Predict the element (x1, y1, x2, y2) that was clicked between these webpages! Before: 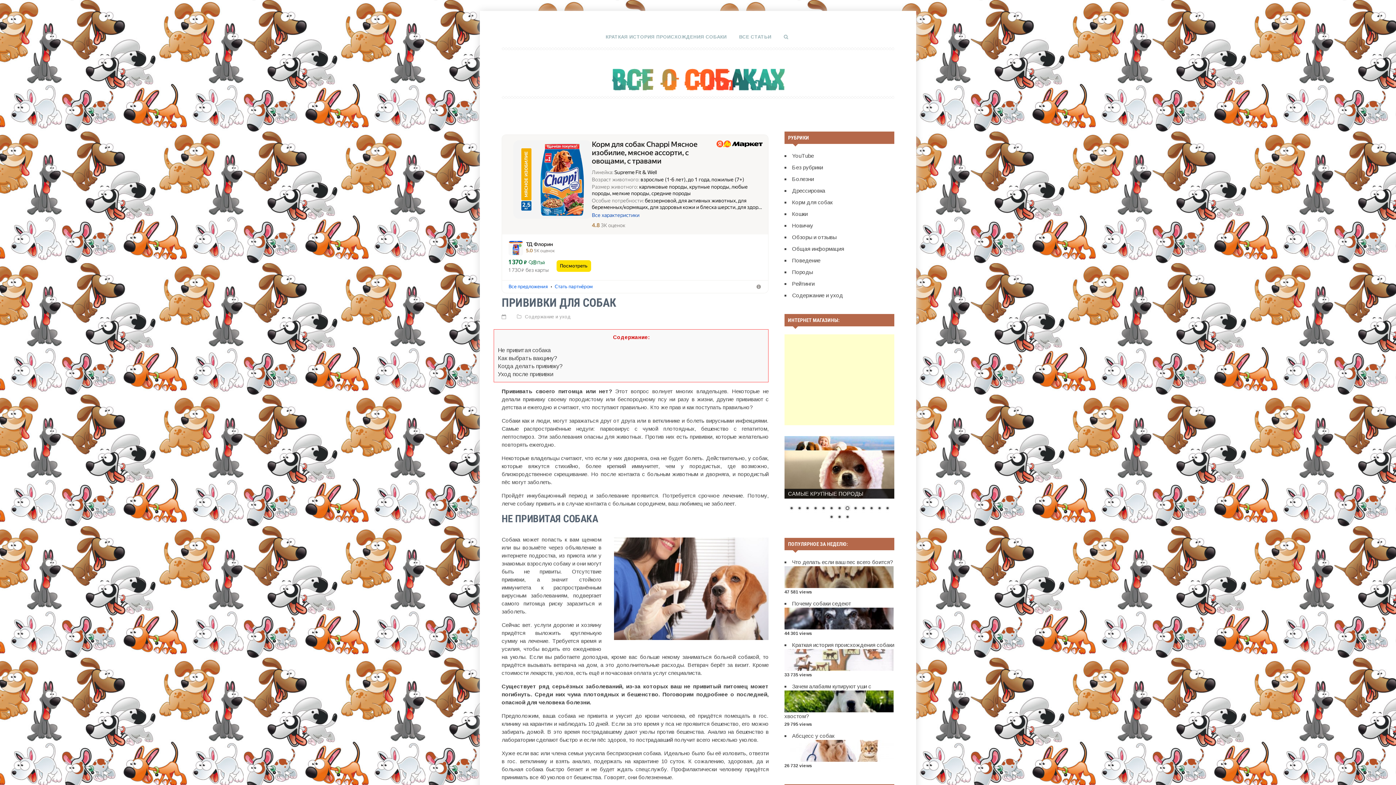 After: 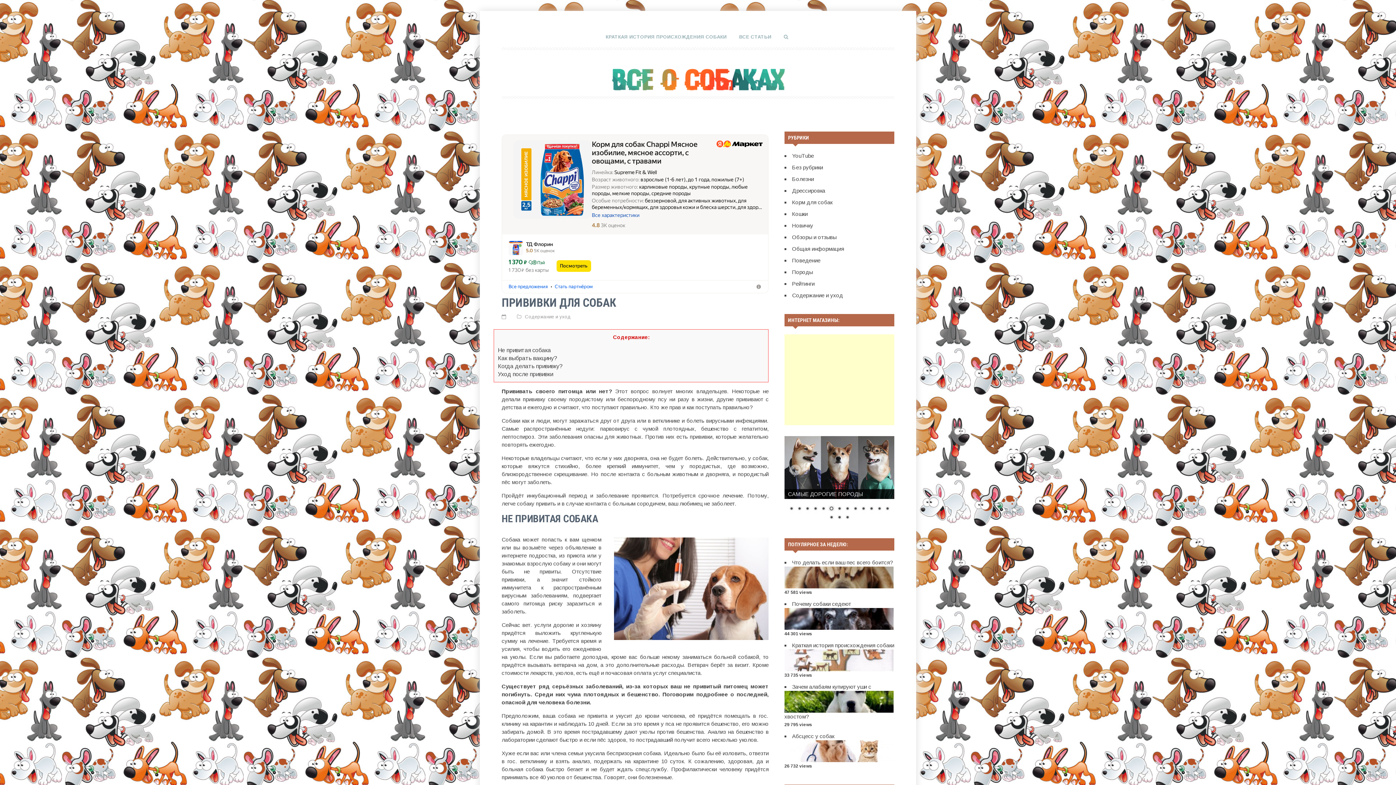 Action: label: 14 bbox: (827, 513, 835, 521)